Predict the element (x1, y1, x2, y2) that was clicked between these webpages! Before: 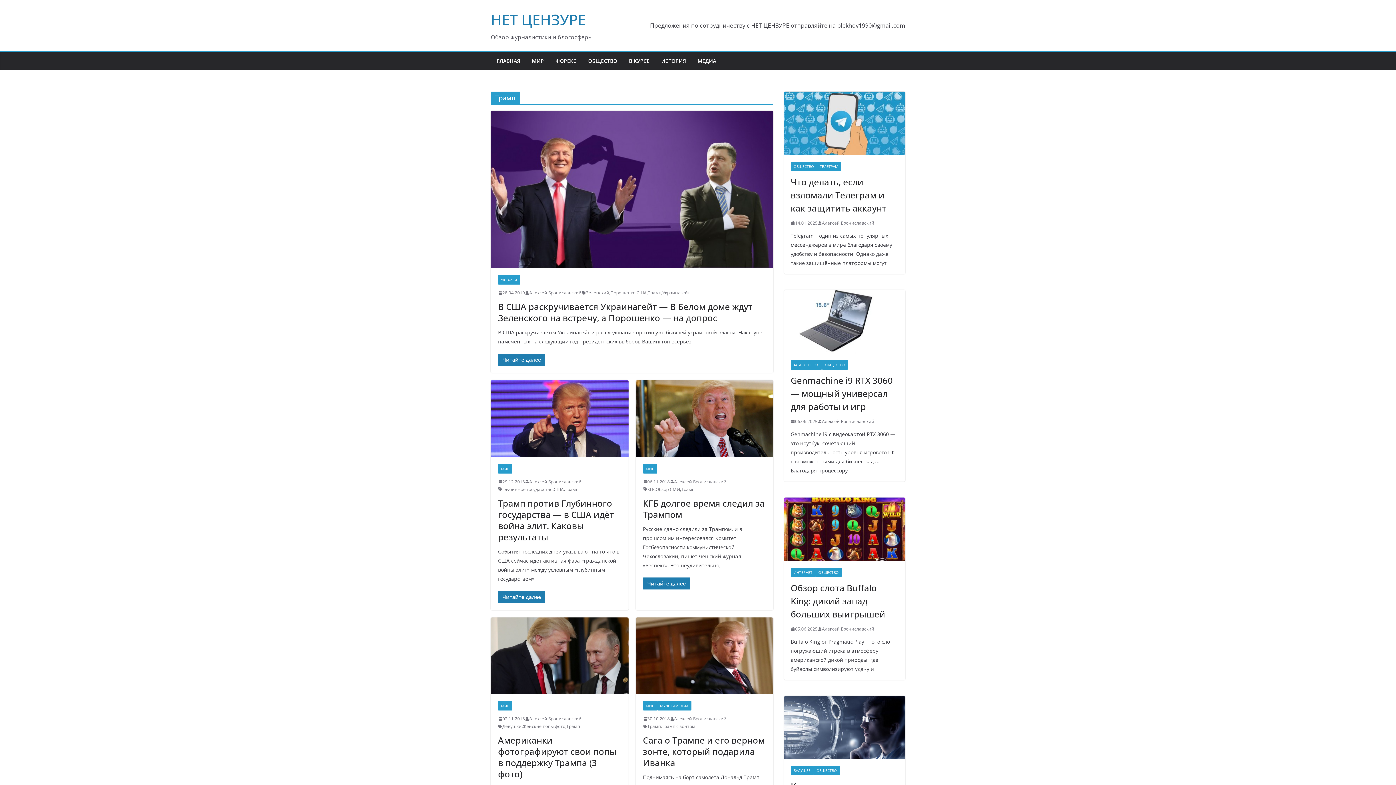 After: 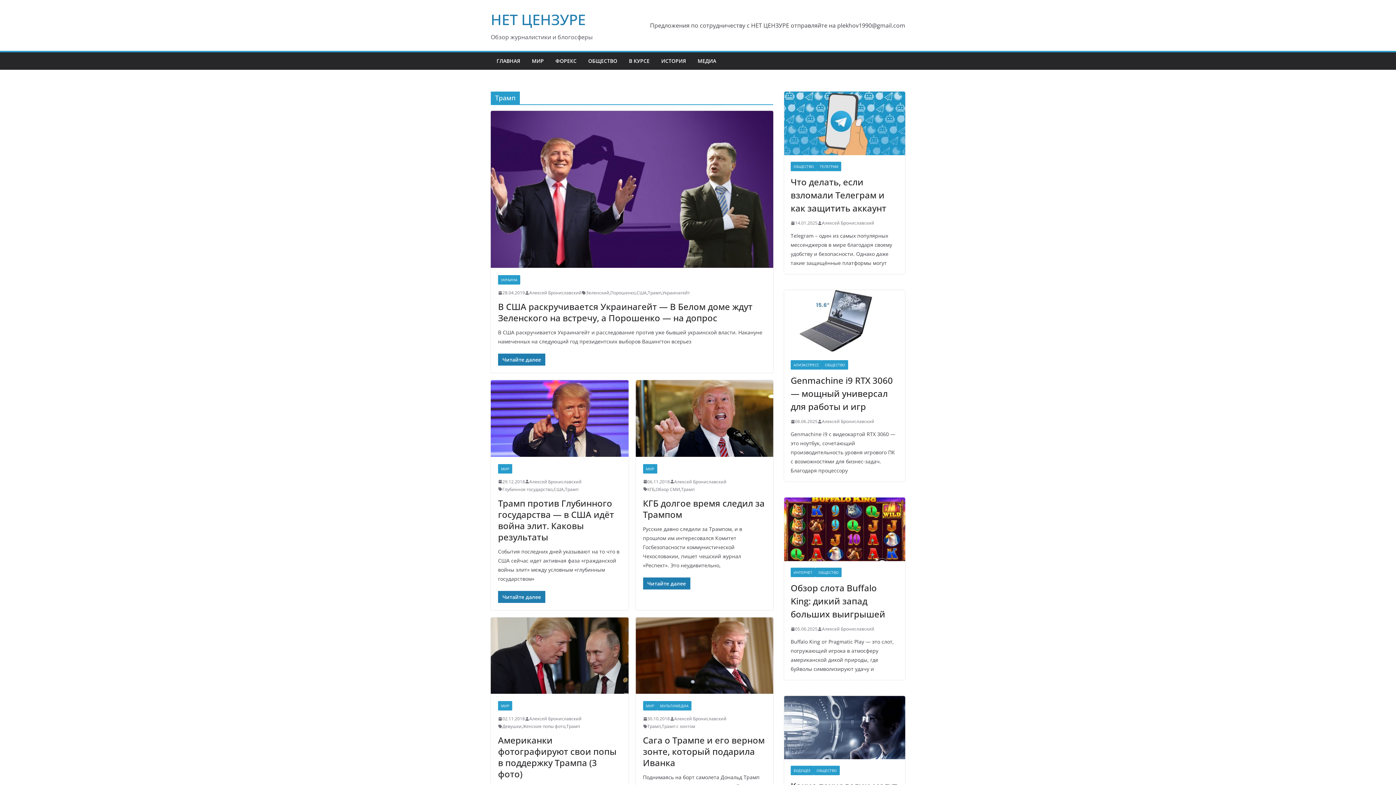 Action: bbox: (566, 723, 580, 730) label: Трамп